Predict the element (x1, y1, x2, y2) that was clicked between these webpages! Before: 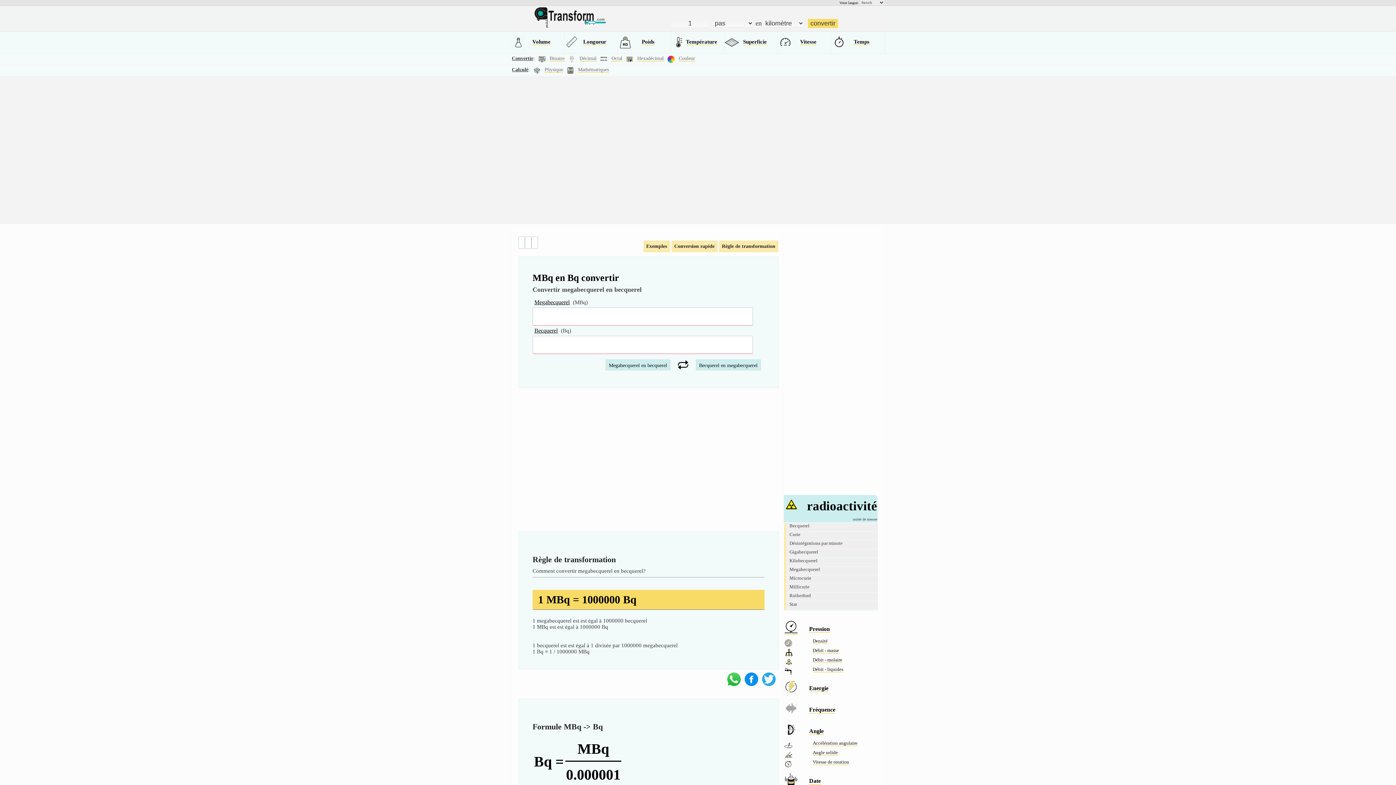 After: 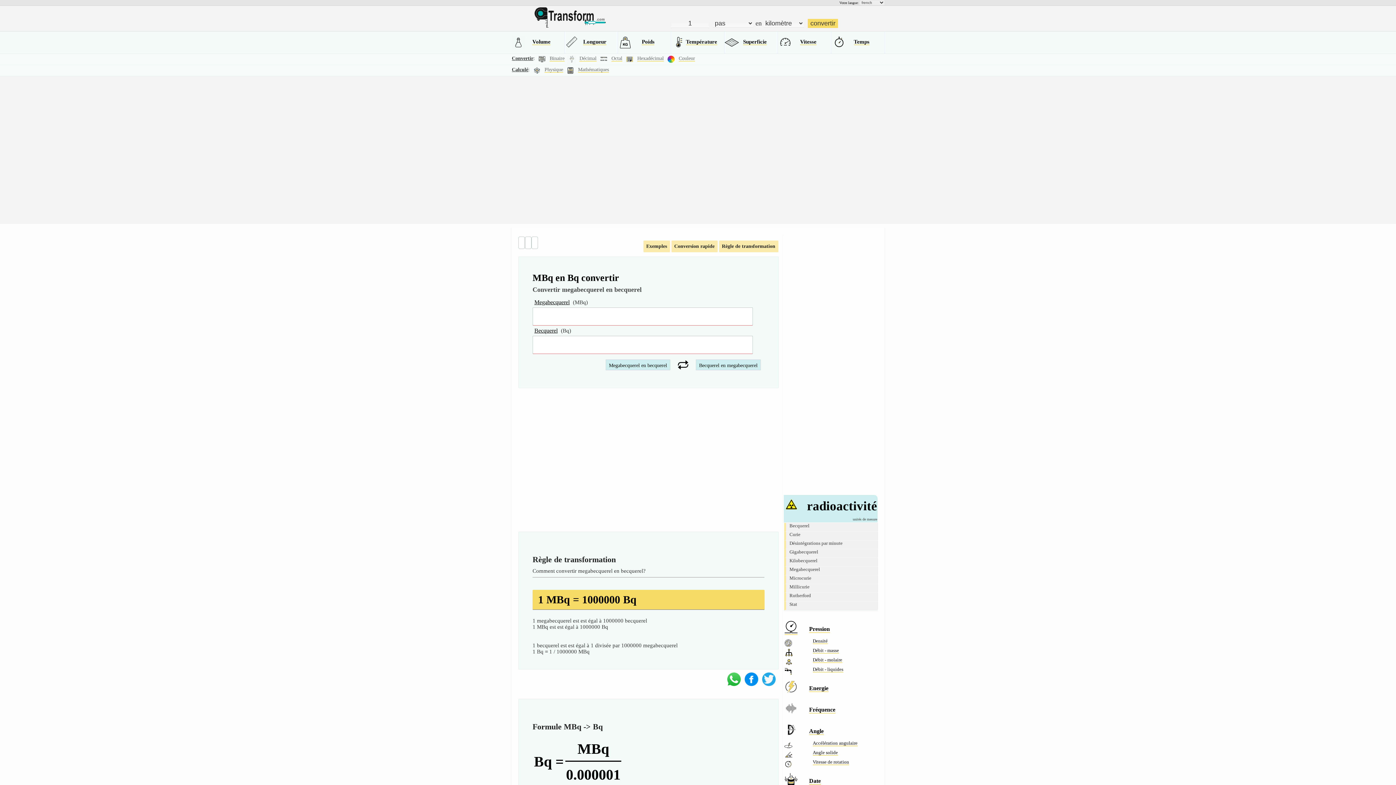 Action: bbox: (605, 359, 670, 370) label: Megabecquerel en becquerel